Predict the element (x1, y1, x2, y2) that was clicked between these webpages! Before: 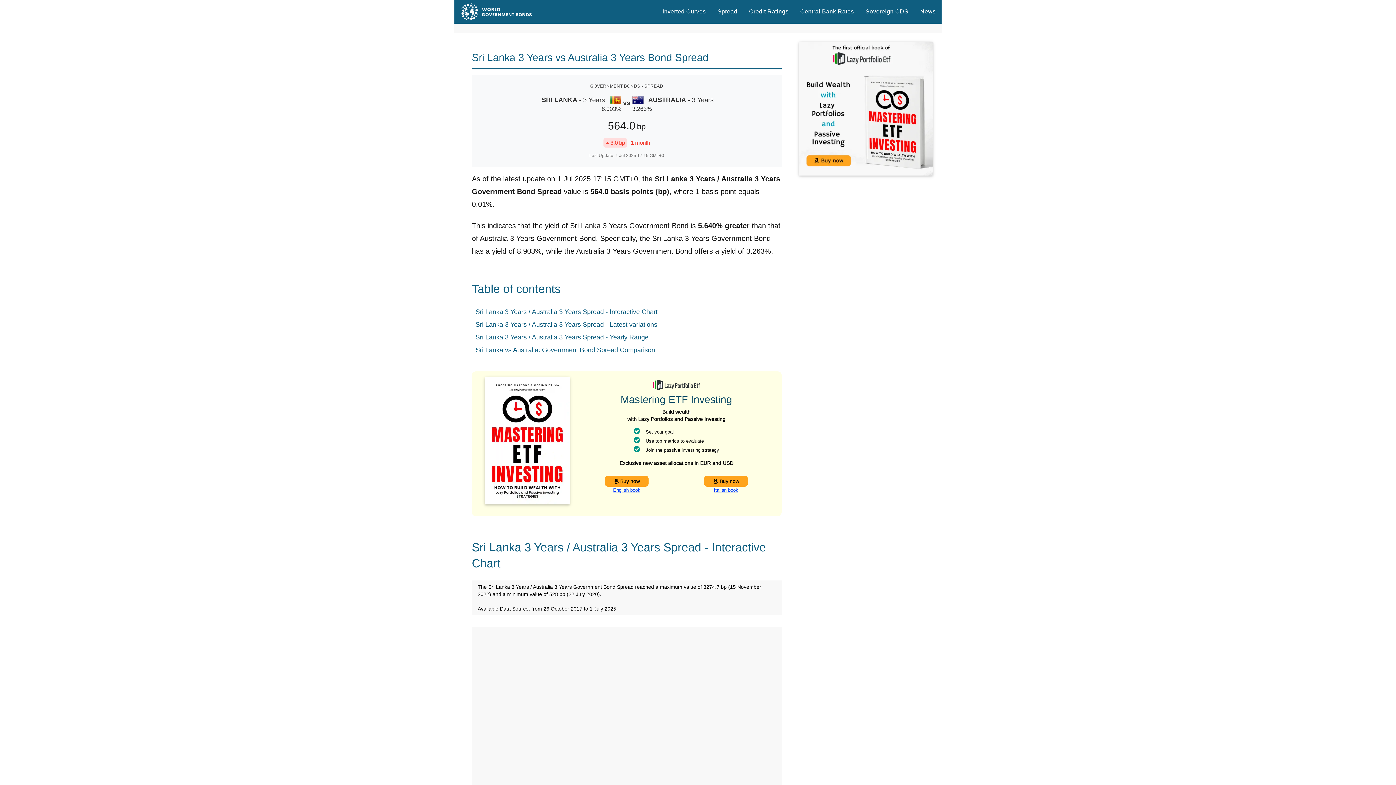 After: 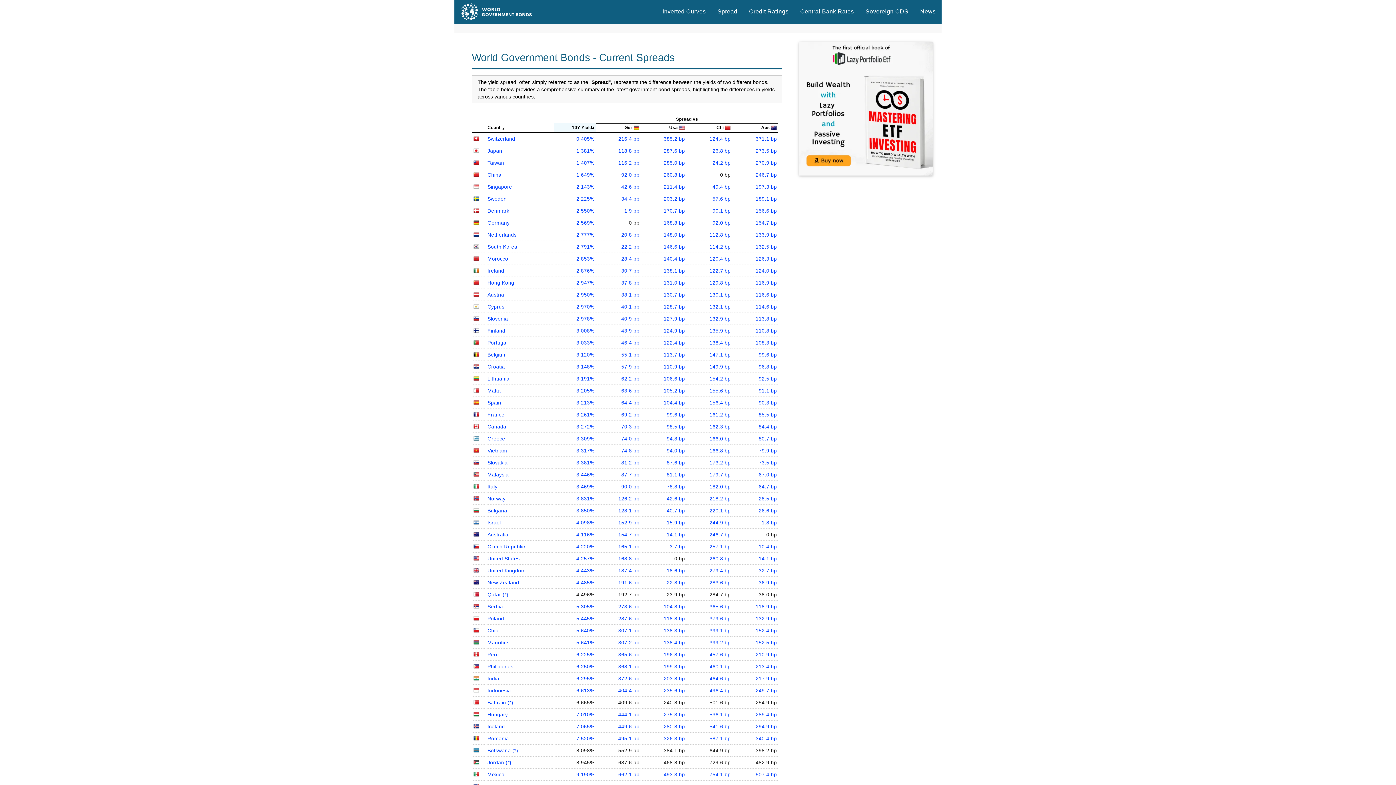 Action: label: Spread bbox: (711, 0, 743, 23)